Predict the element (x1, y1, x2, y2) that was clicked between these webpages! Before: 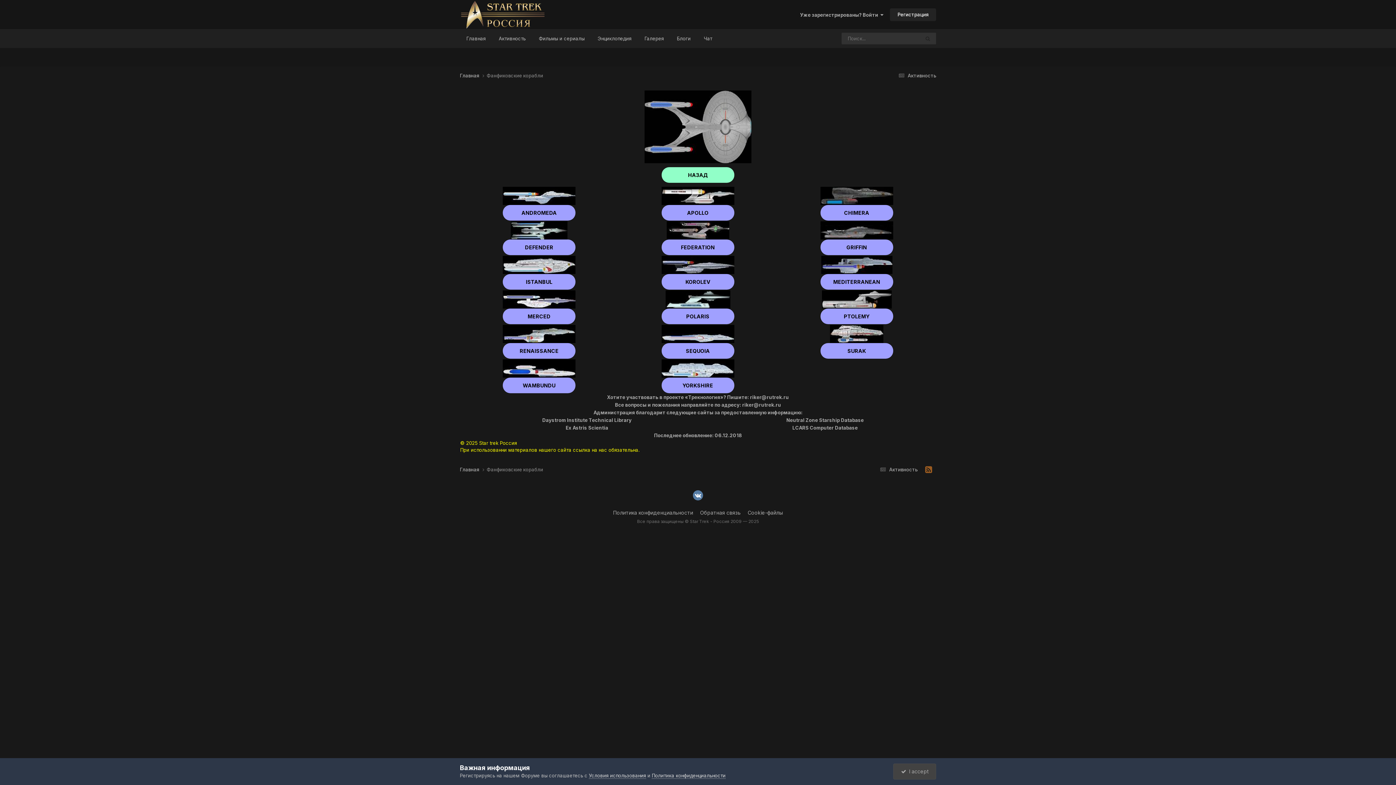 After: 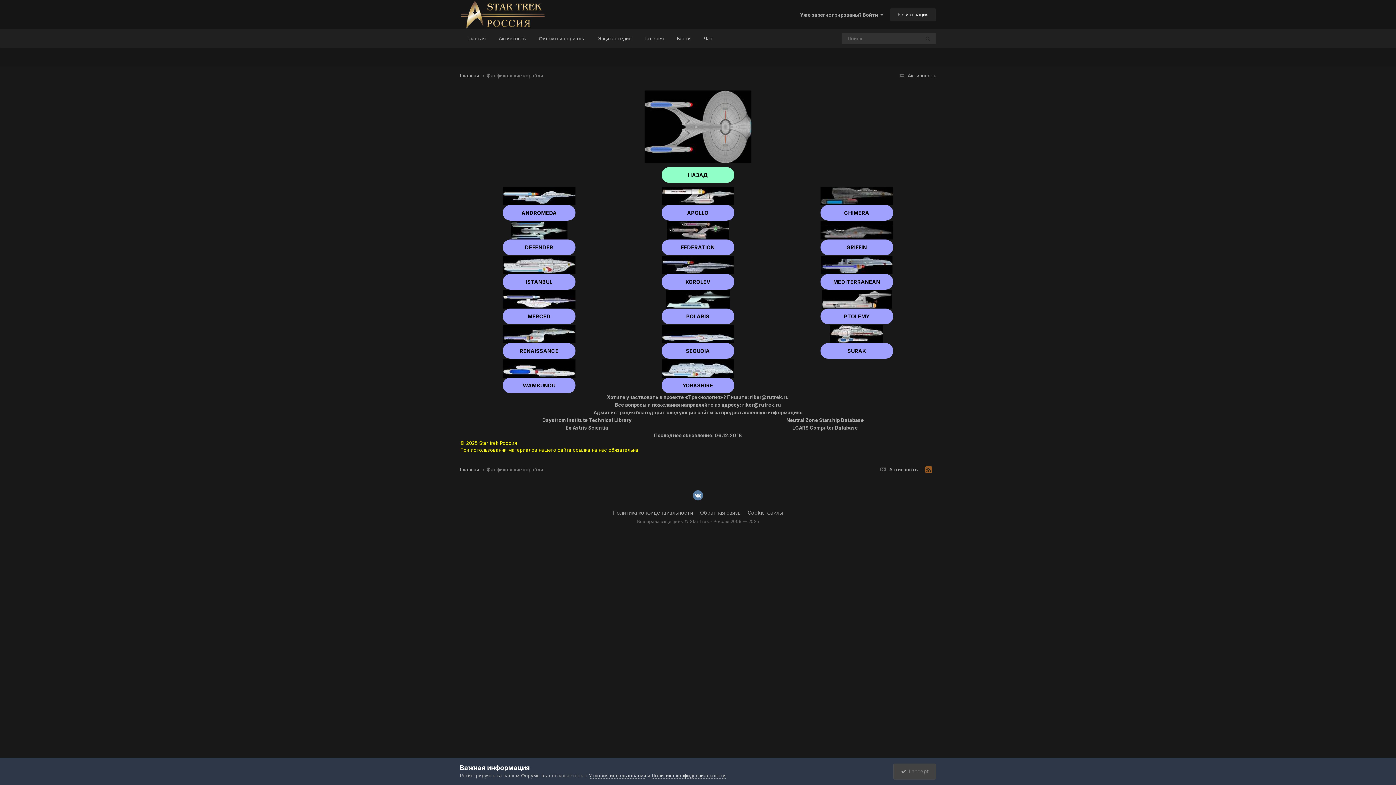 Action: bbox: (665, 296, 730, 301)